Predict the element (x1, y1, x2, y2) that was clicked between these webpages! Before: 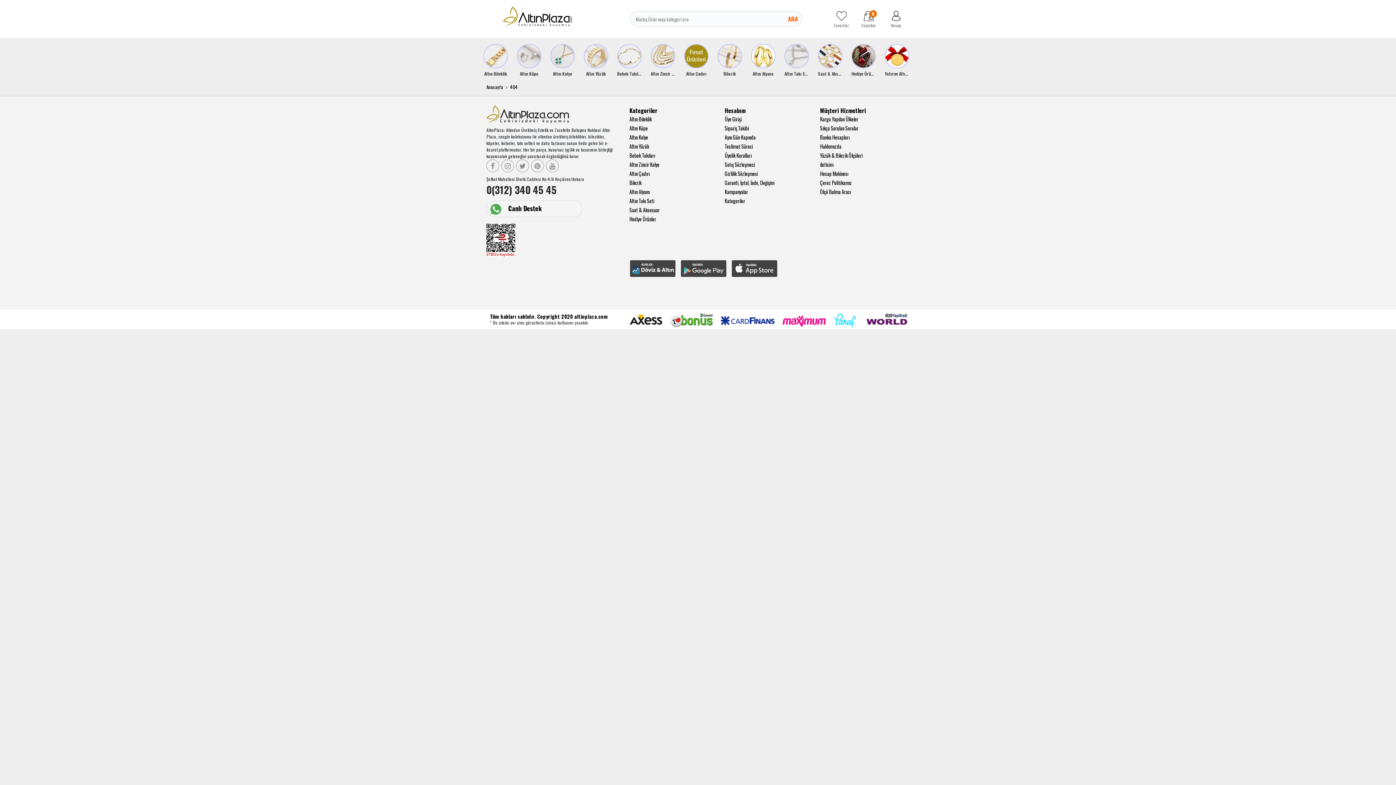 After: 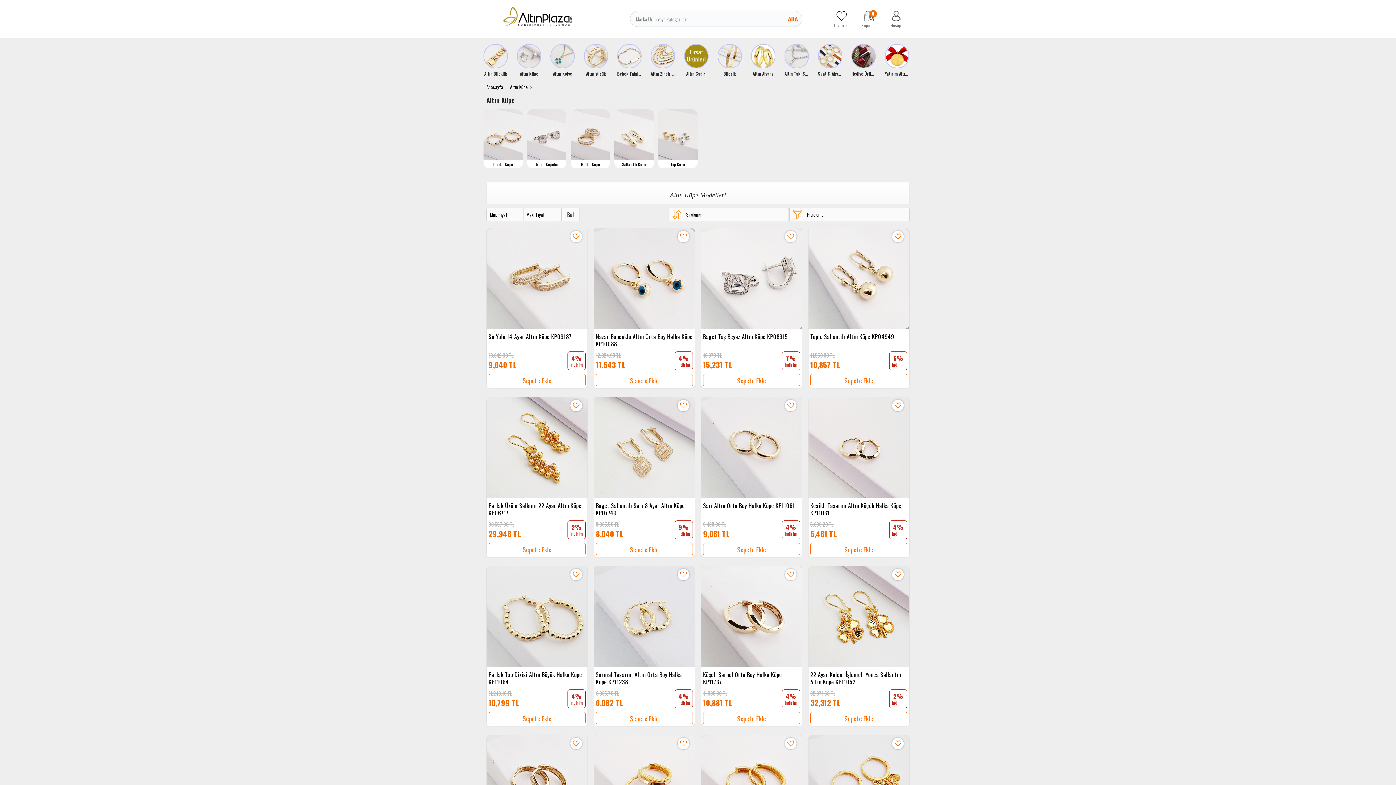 Action: bbox: (517, 51, 541, 76) label: Altın Küpe